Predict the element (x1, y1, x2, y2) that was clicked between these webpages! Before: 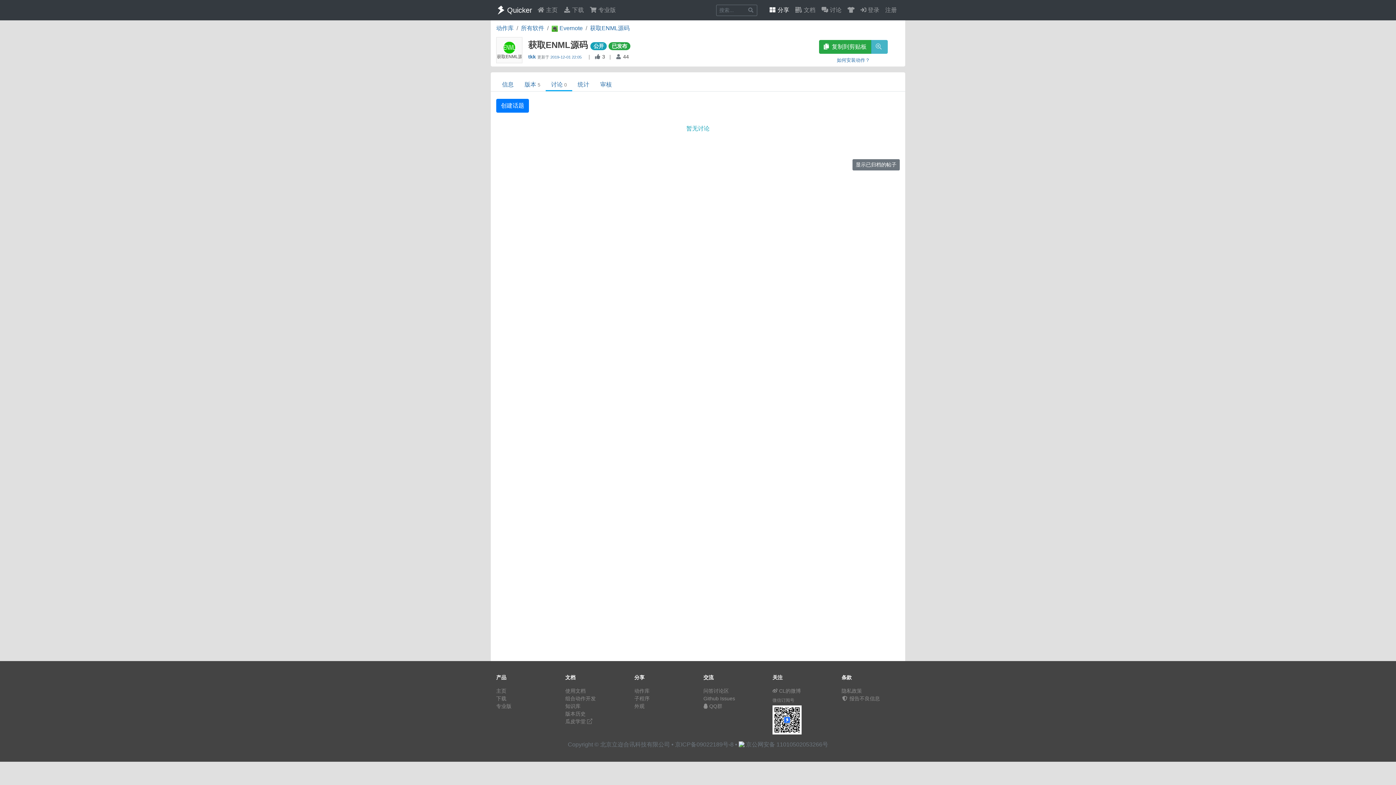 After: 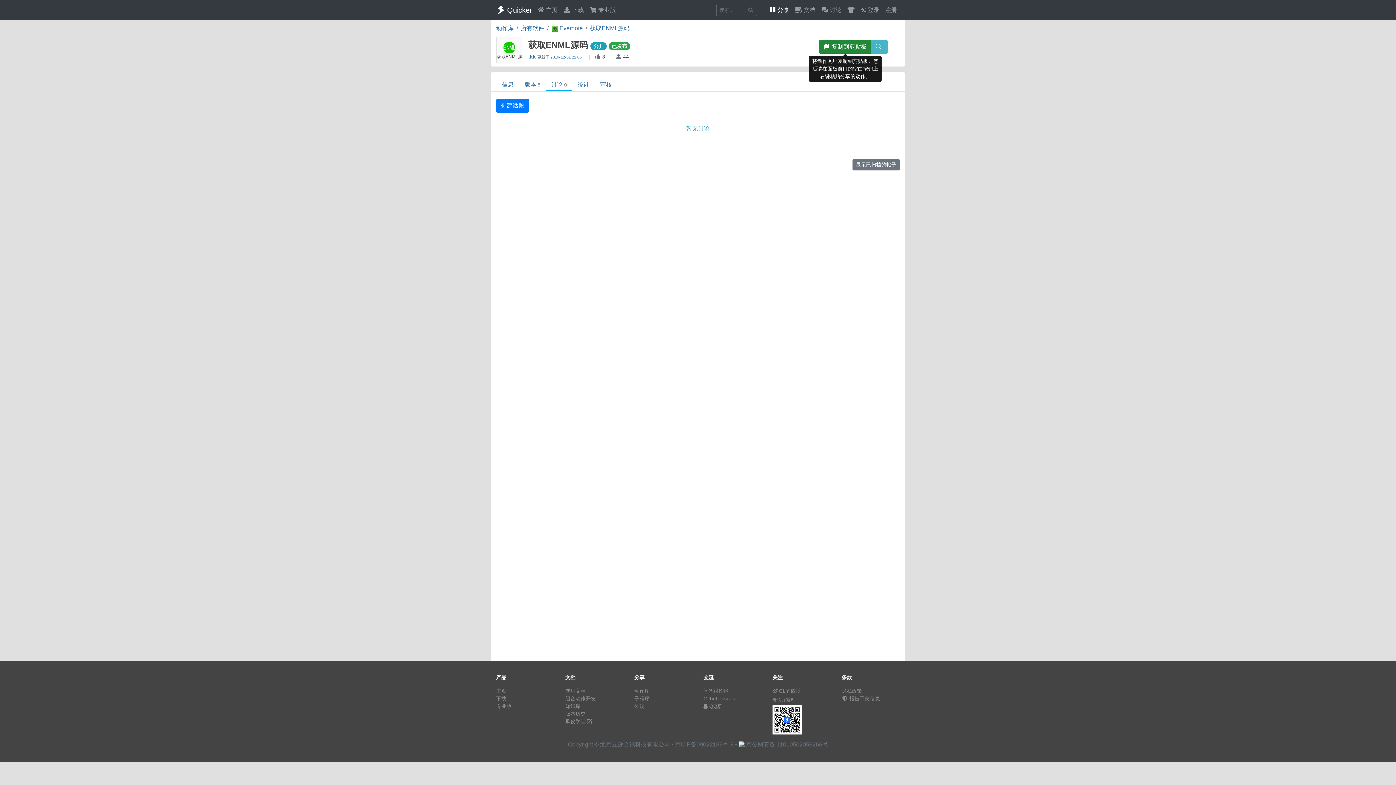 Action: bbox: (819, 40, 871, 53) label:  复制到剪贴板